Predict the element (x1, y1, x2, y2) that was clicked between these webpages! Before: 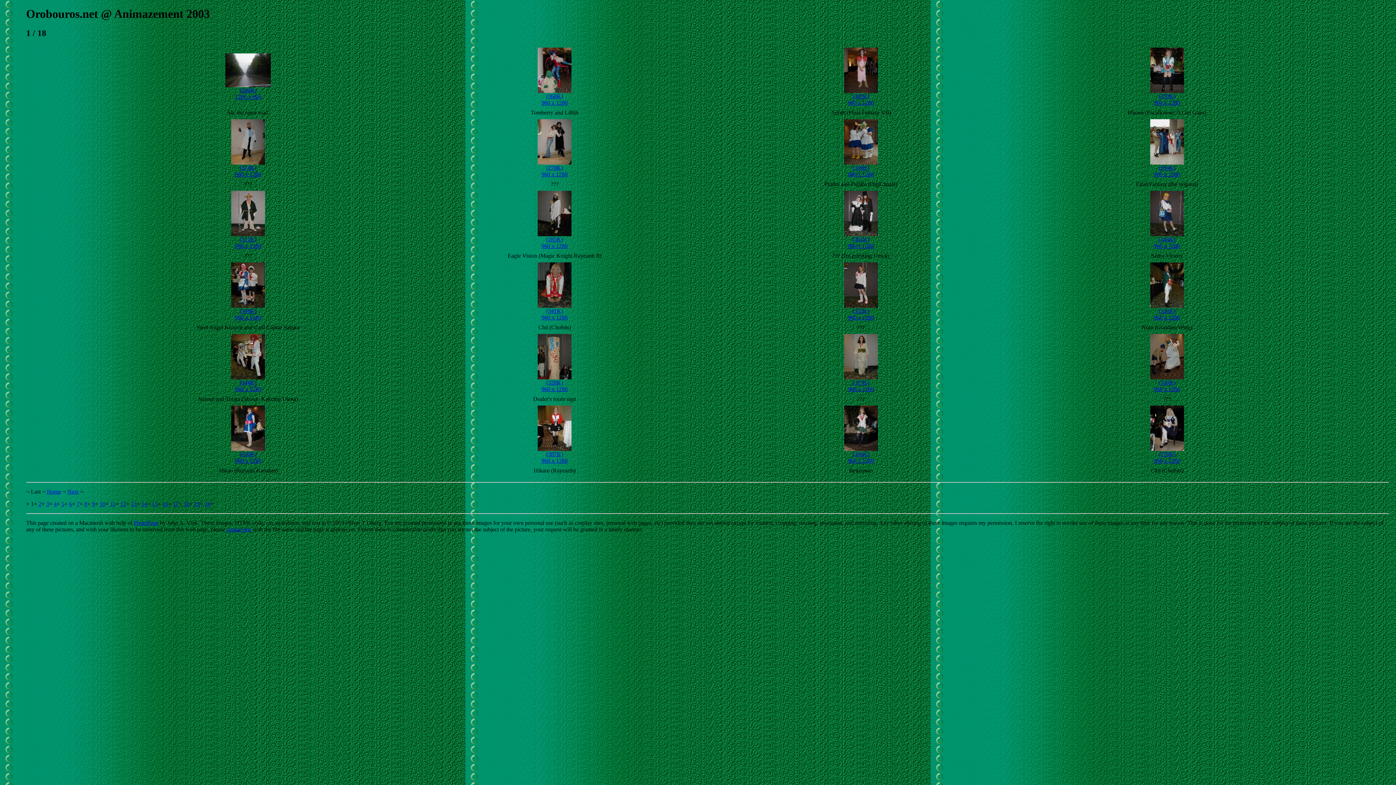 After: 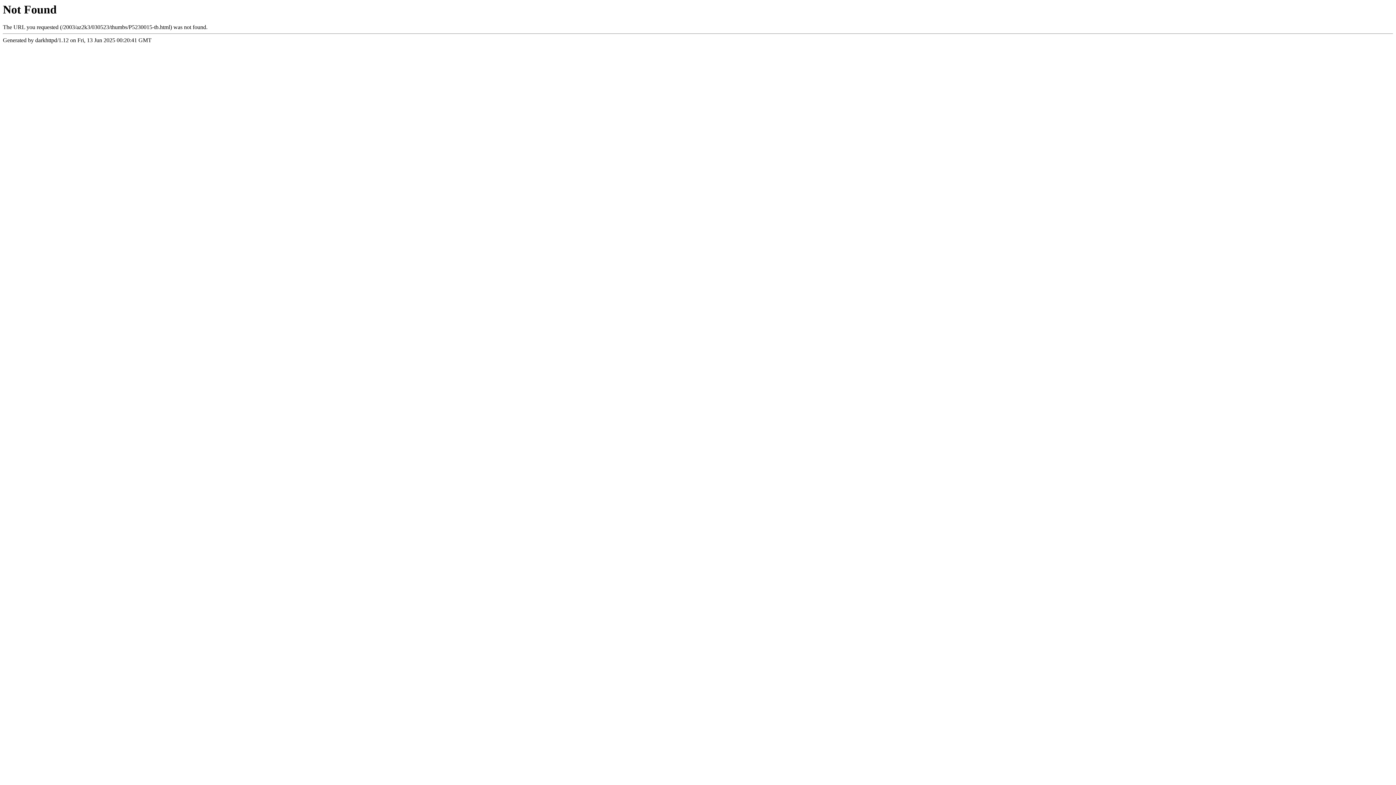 Action: label: 

(335K)
960 x 1280 bbox: (709, 262, 1012, 321)